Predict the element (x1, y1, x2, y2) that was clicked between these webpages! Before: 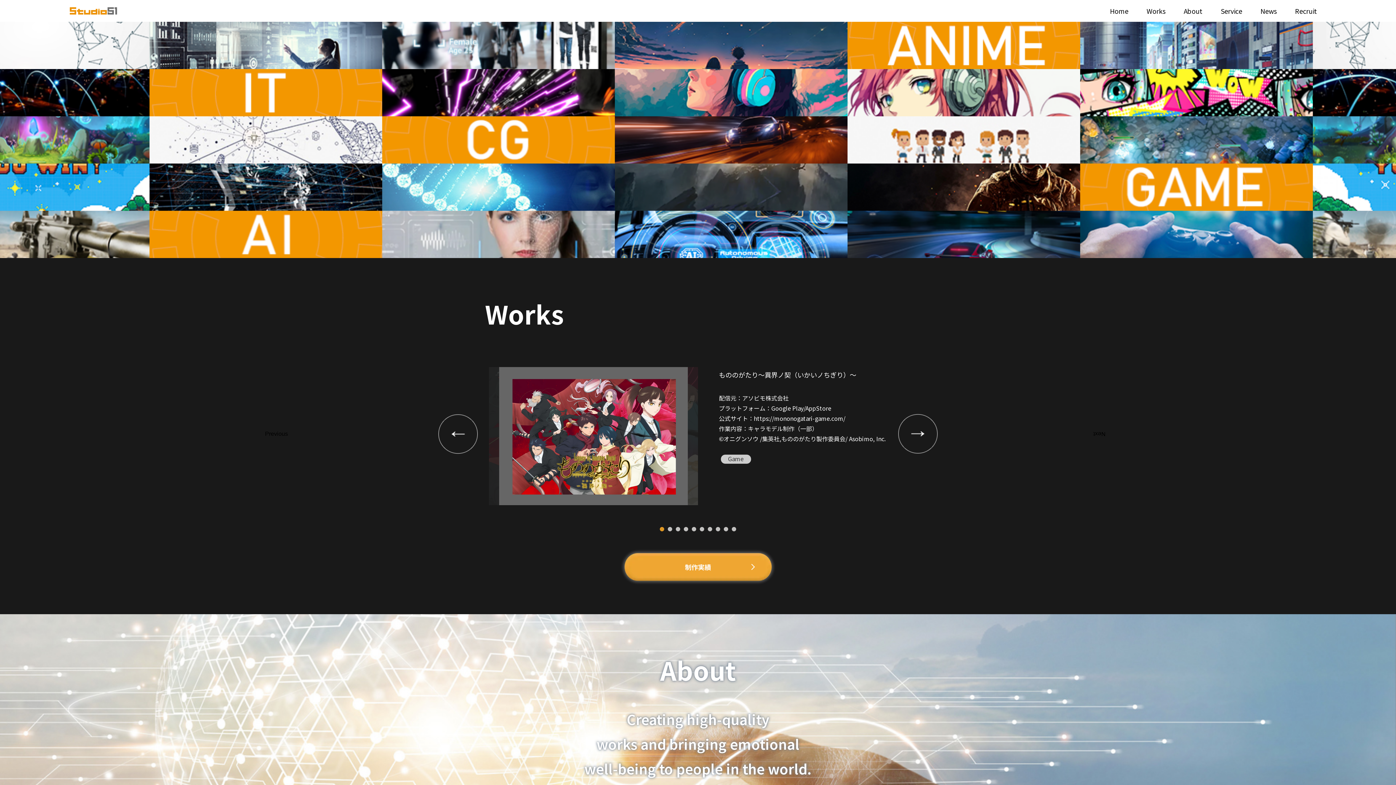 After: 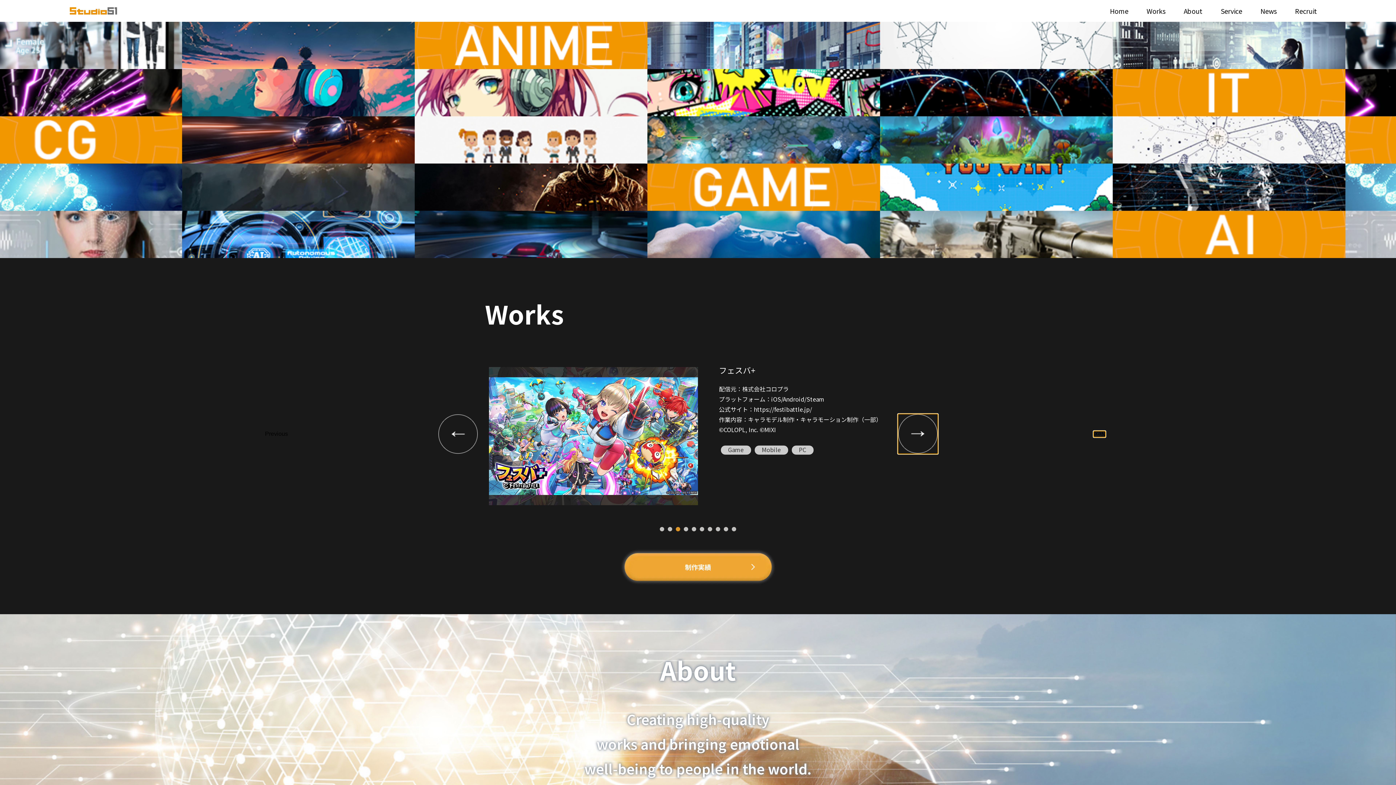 Action: bbox: (898, 414, 938, 454) label: Next